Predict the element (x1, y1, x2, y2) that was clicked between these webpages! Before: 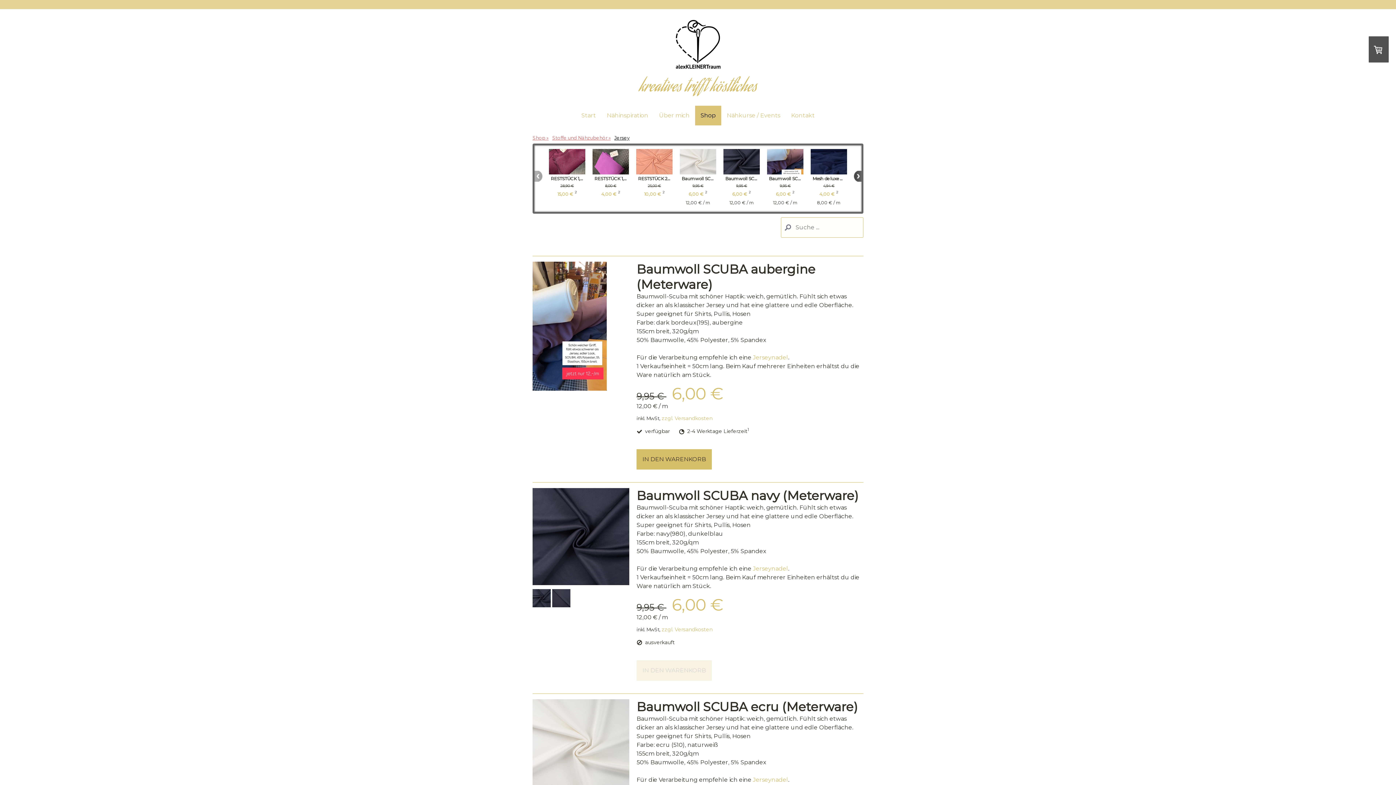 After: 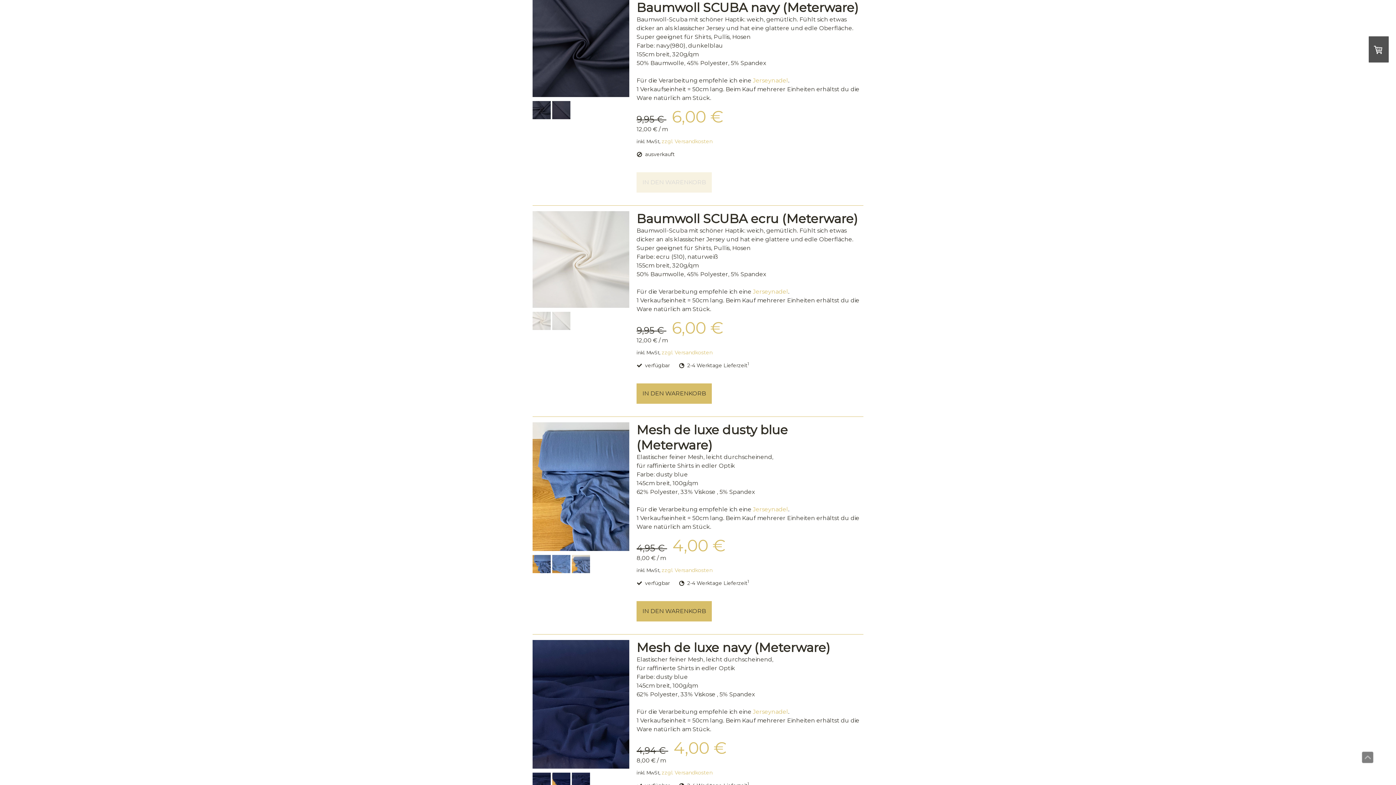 Action: bbox: (723, 149, 760, 174)